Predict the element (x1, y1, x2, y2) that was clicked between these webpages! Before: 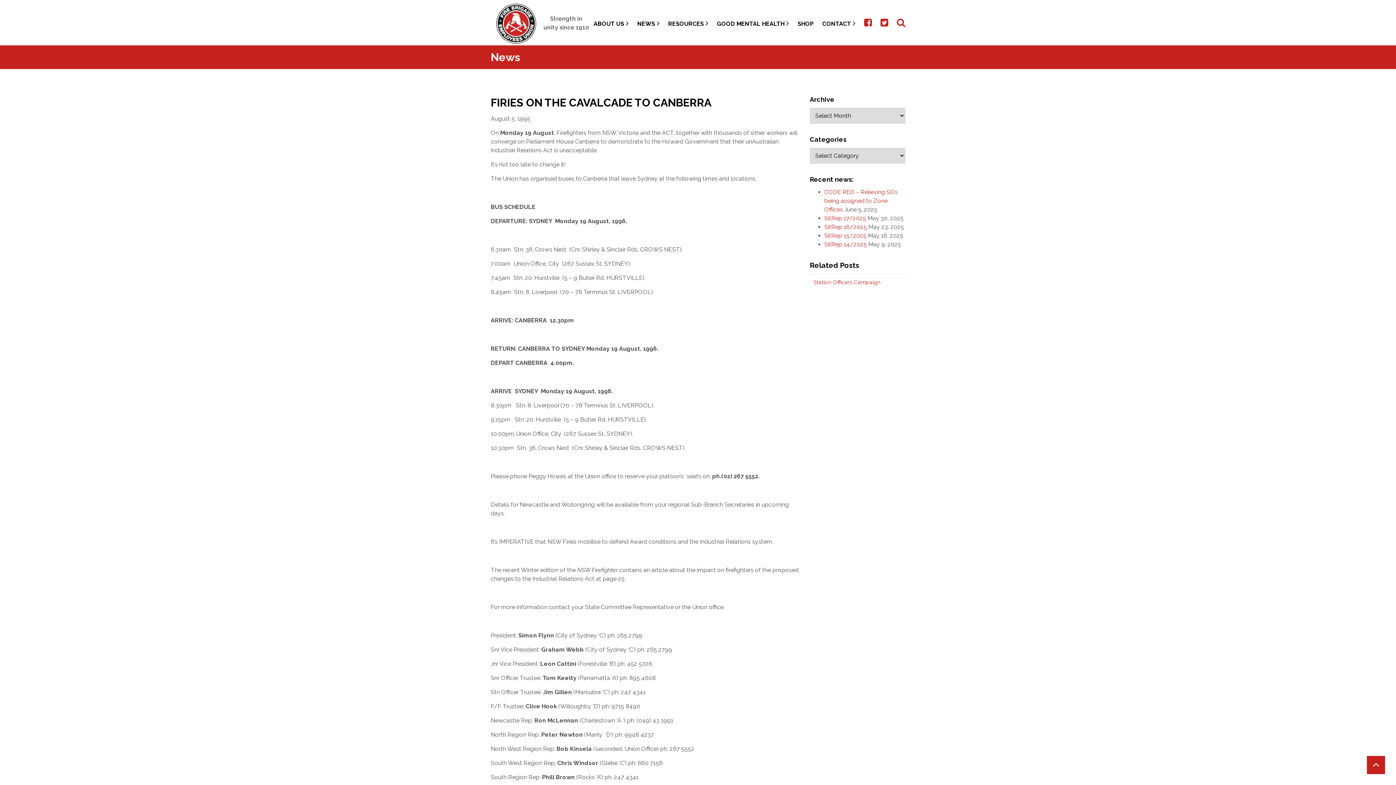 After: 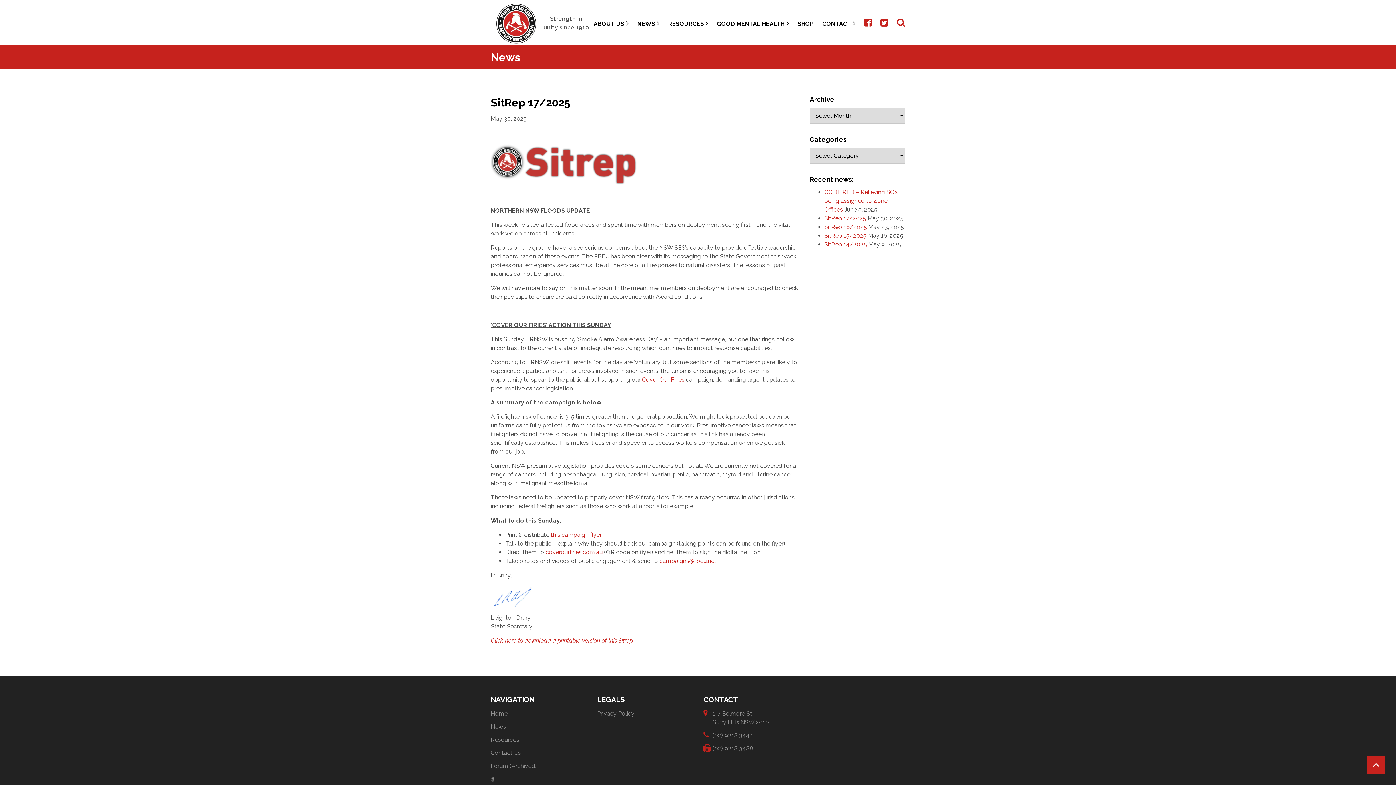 Action: bbox: (824, 214, 866, 221) label: SitRep 17/2025